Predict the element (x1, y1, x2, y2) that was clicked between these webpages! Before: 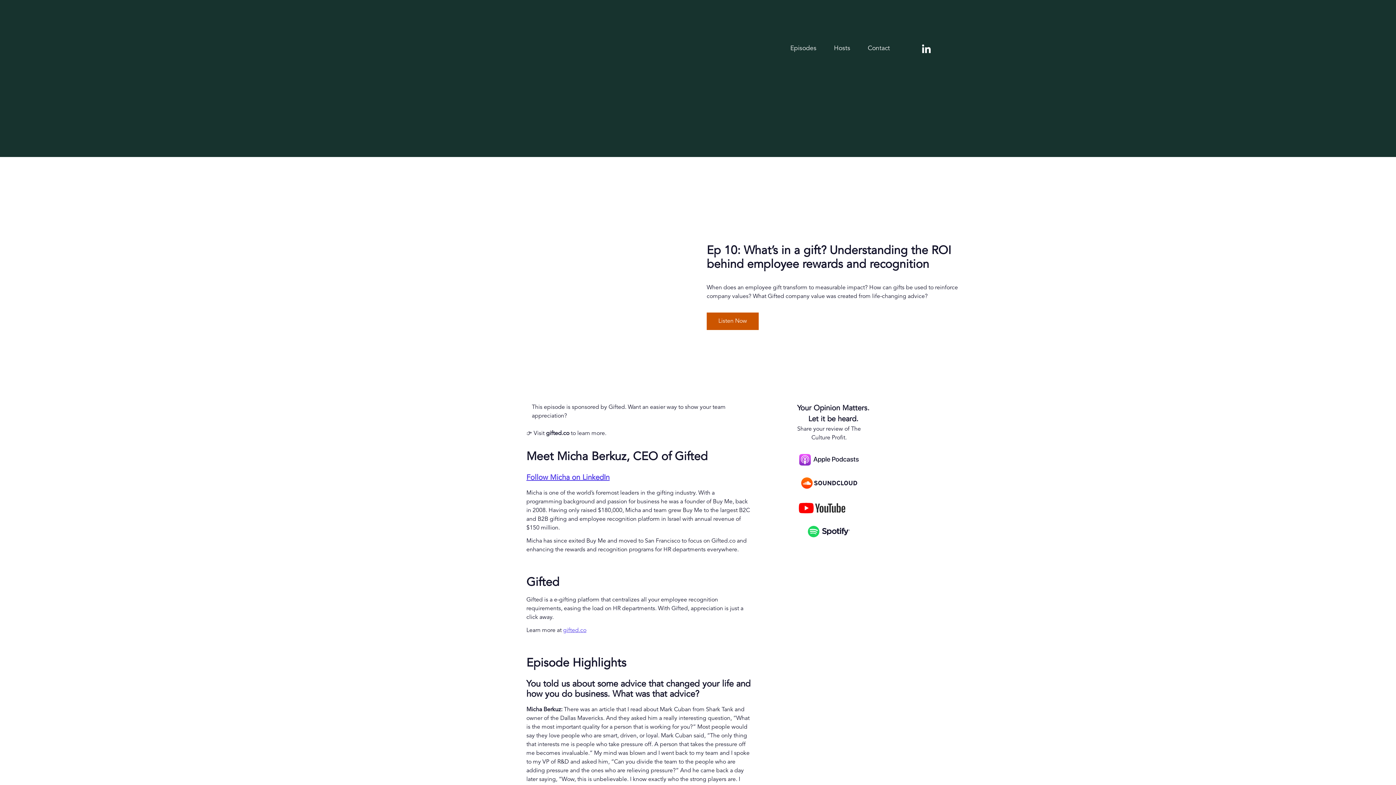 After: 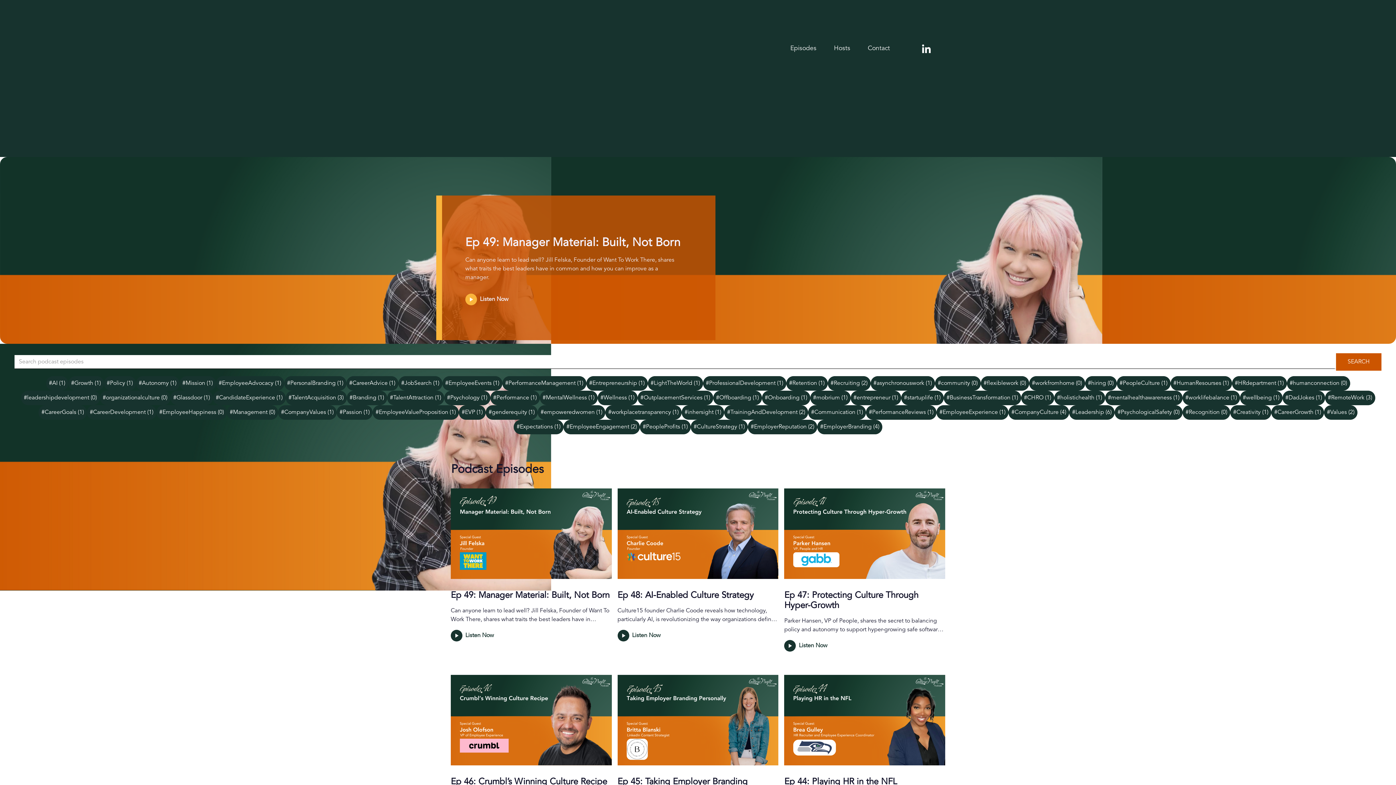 Action: bbox: (781, 40, 825, 57) label: Episodes